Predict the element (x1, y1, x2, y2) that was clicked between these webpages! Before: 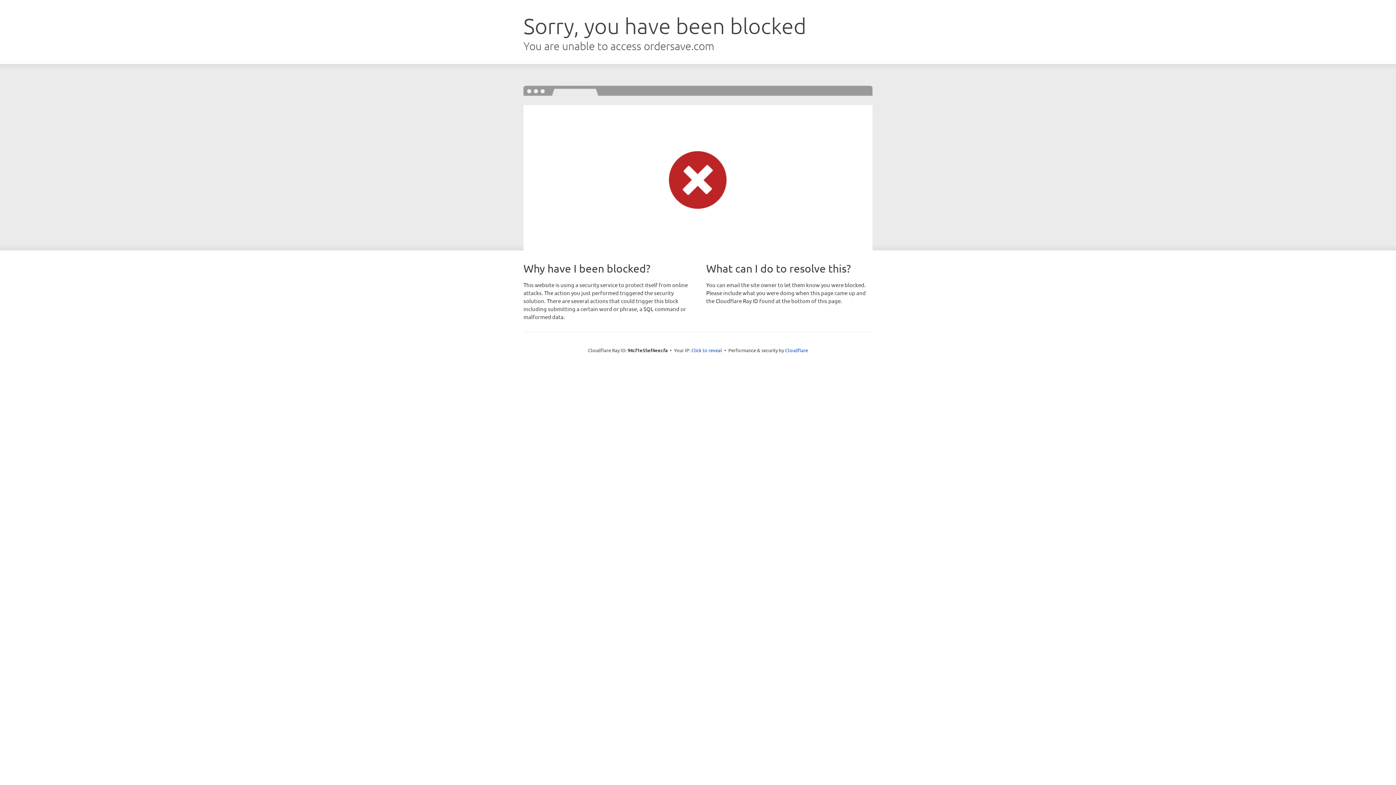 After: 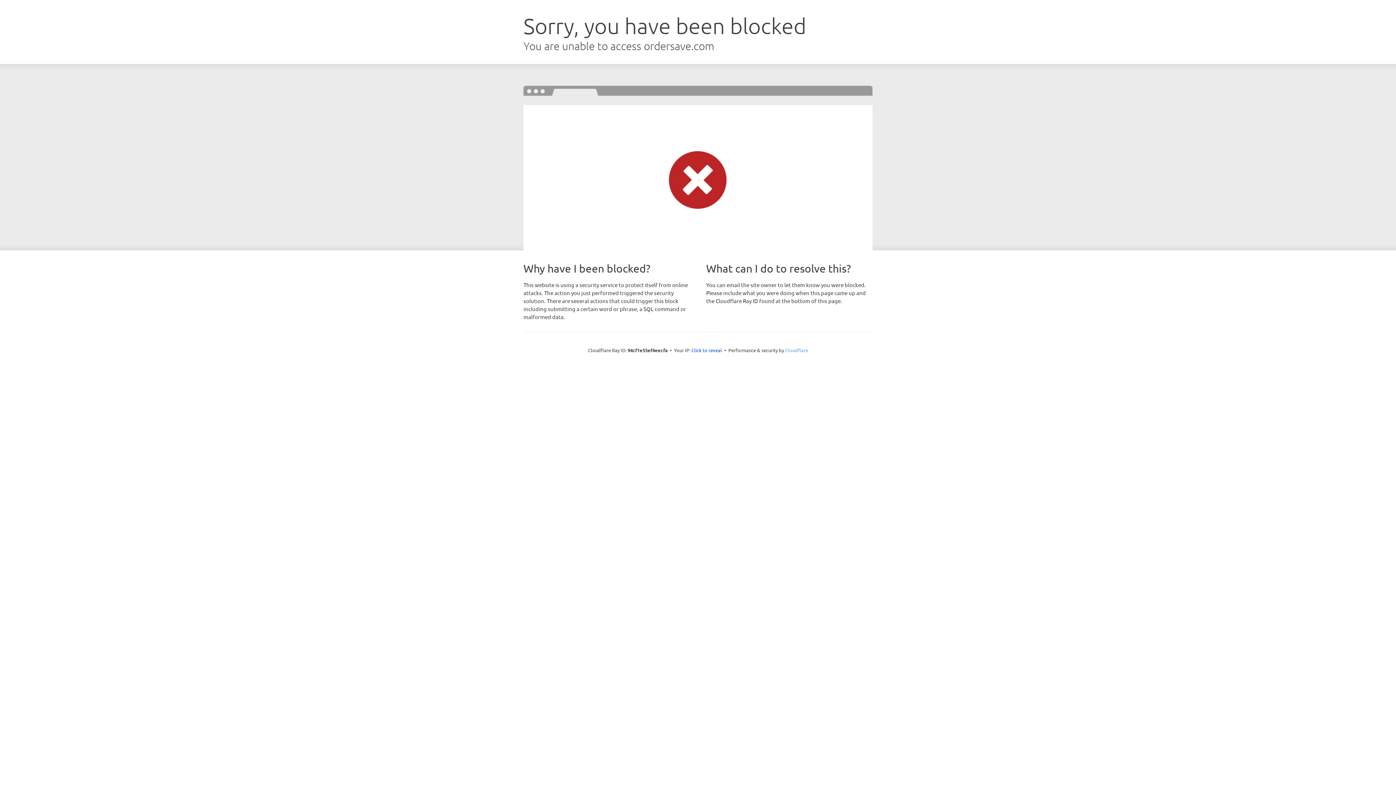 Action: label: Cloudflare bbox: (785, 347, 808, 353)